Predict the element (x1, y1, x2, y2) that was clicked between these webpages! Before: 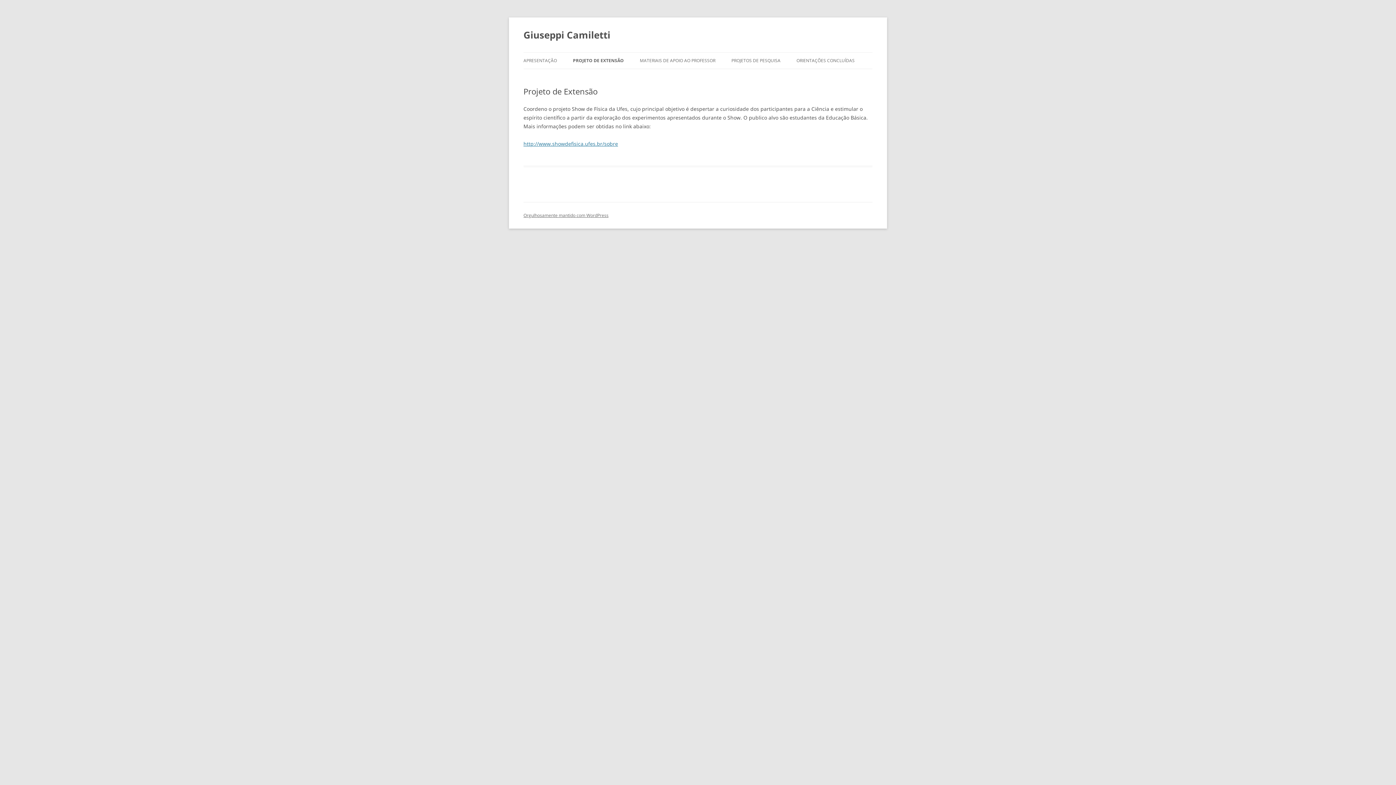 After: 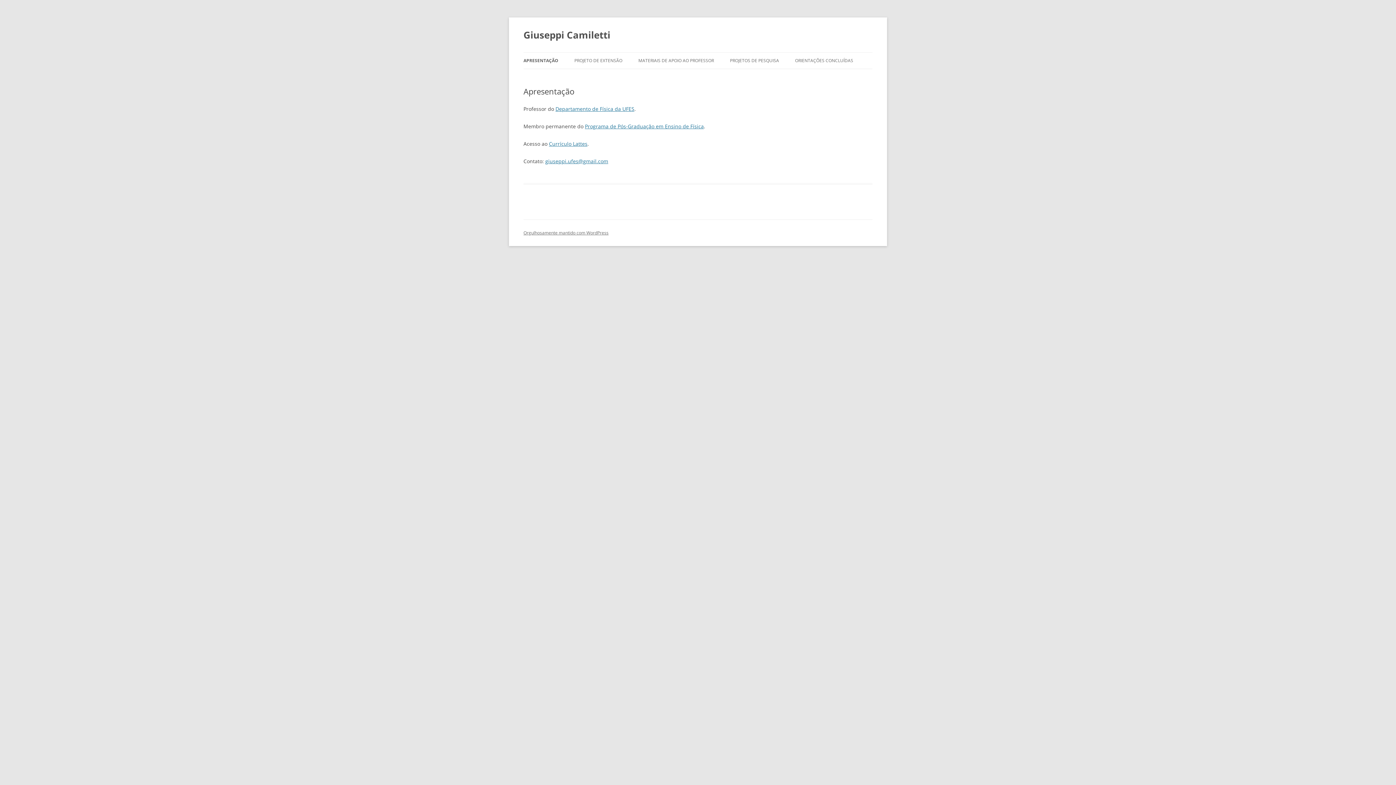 Action: bbox: (523, 52, 557, 68) label: APRESENTAÇÃO